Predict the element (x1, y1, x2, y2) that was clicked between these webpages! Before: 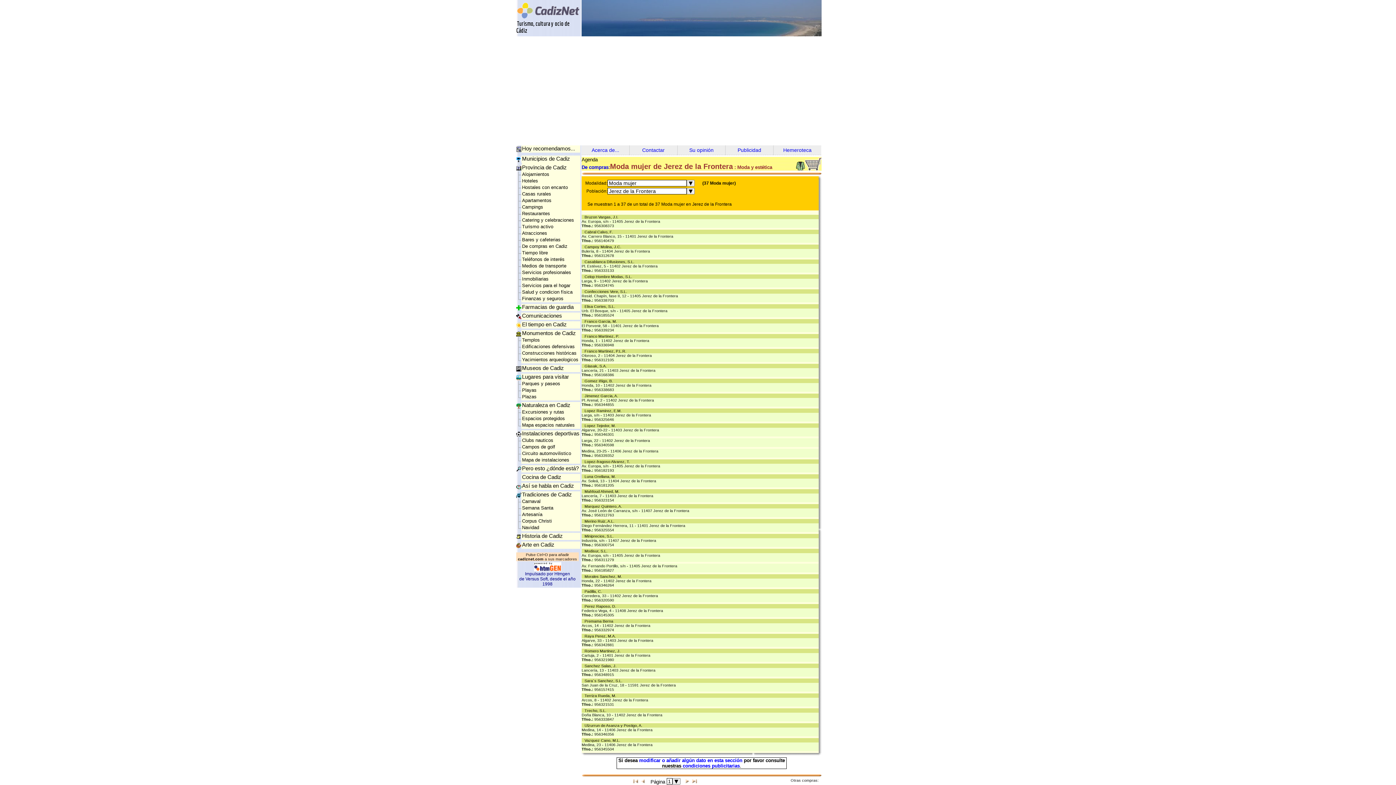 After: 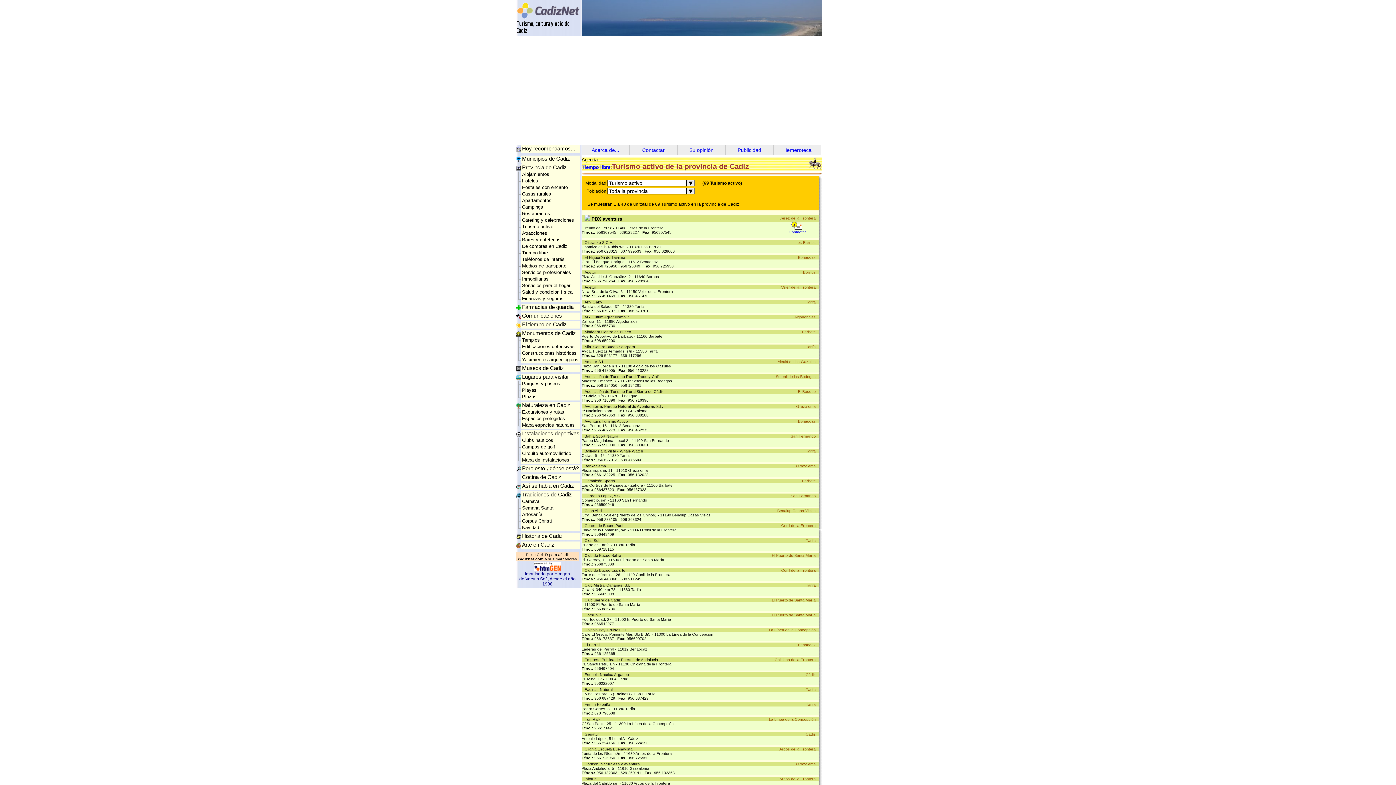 Action: bbox: (522, 224, 553, 229) label: Turismo activo